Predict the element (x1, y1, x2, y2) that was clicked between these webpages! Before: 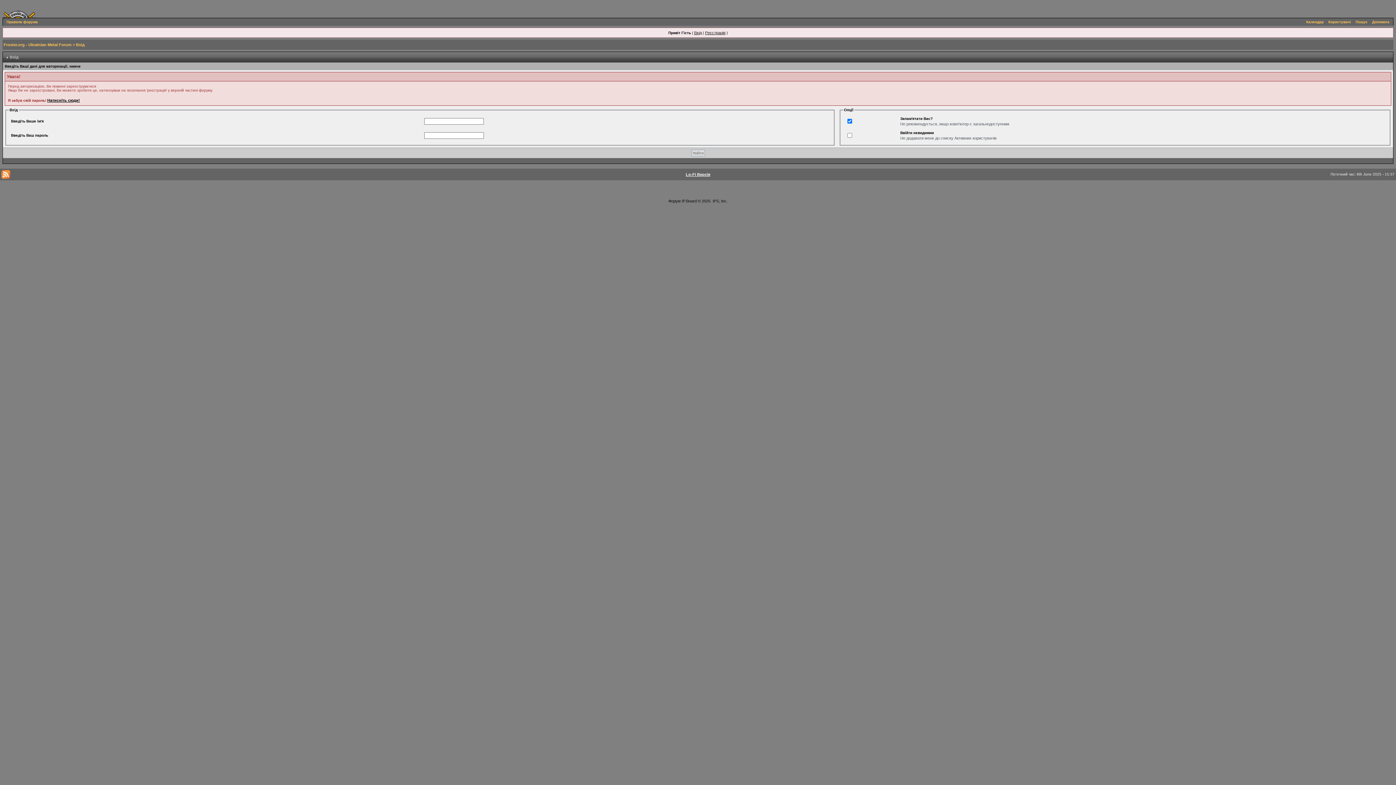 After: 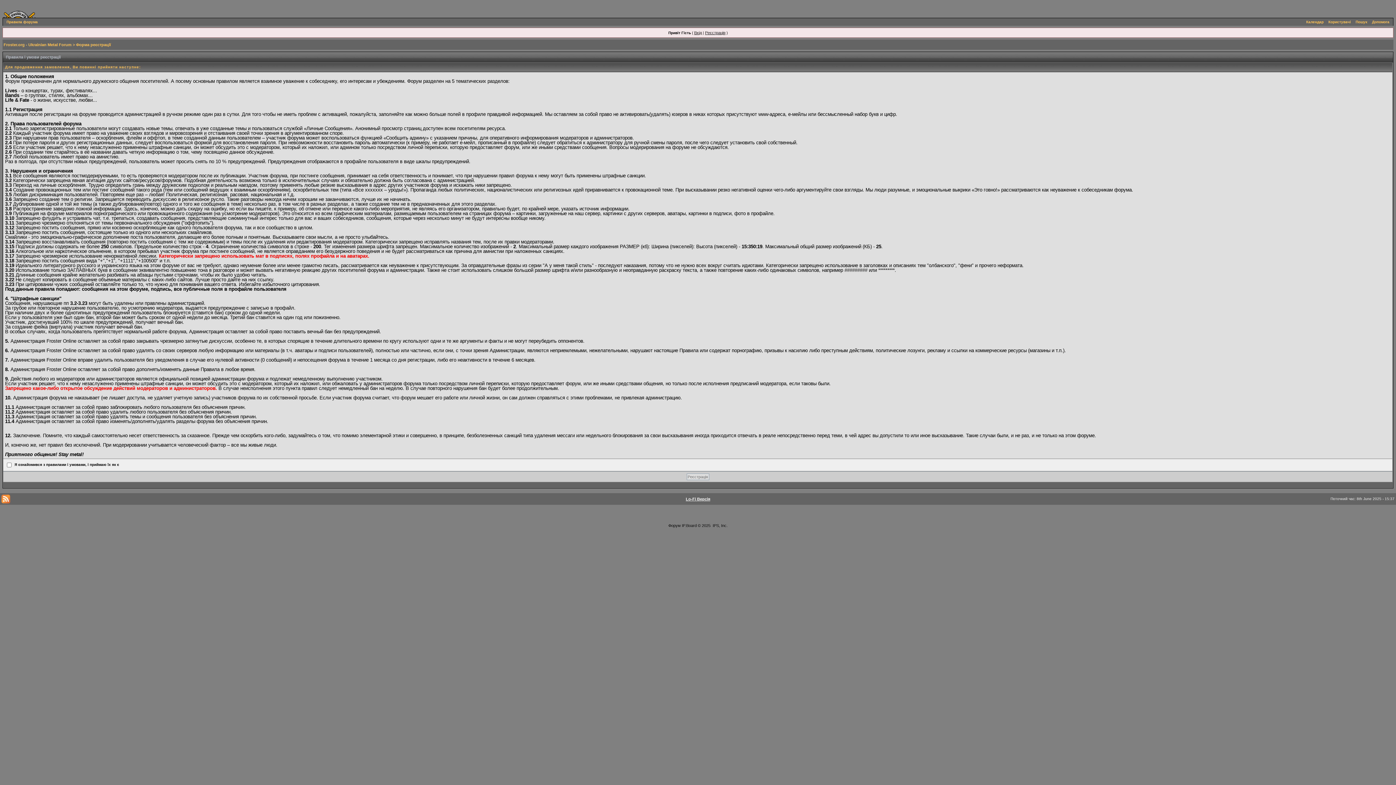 Action: label: Реєстрація bbox: (705, 30, 725, 34)